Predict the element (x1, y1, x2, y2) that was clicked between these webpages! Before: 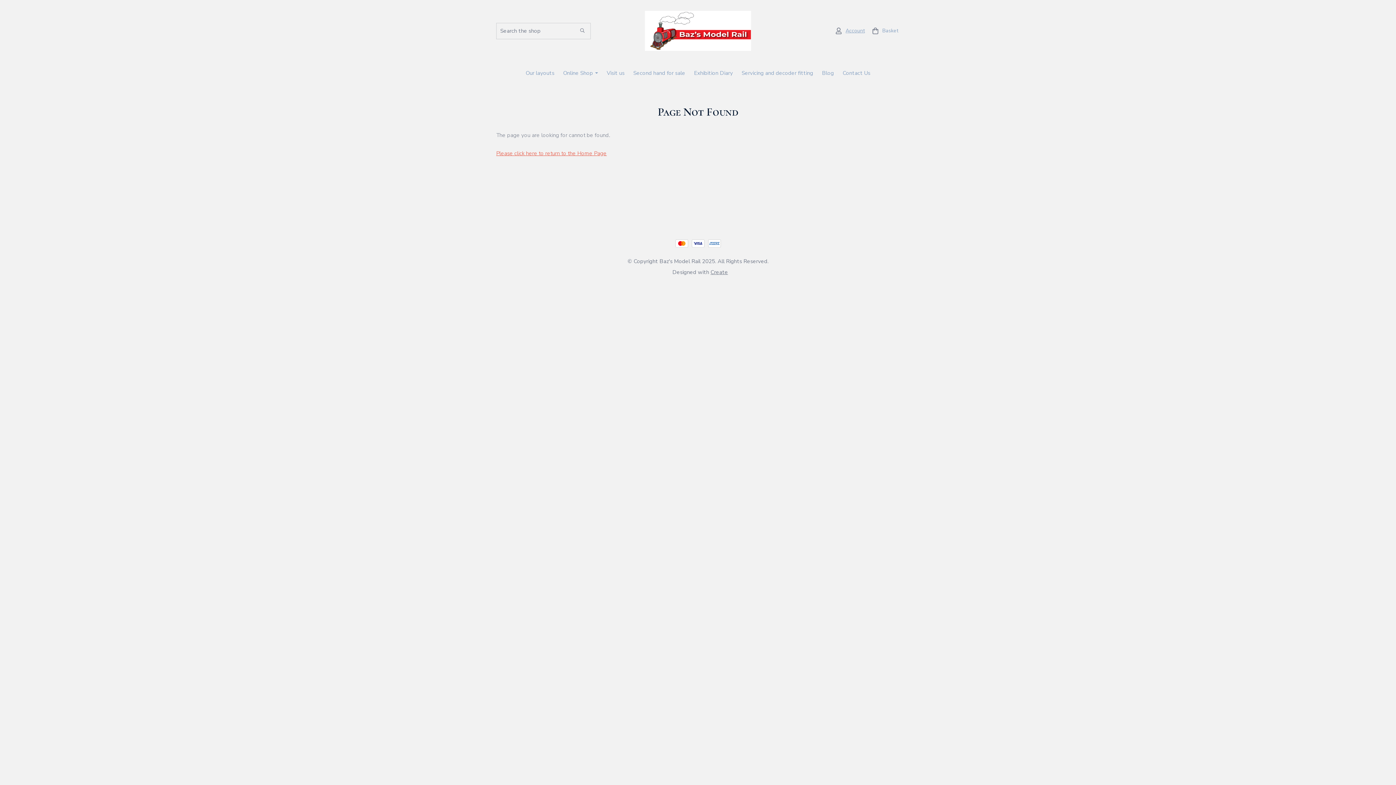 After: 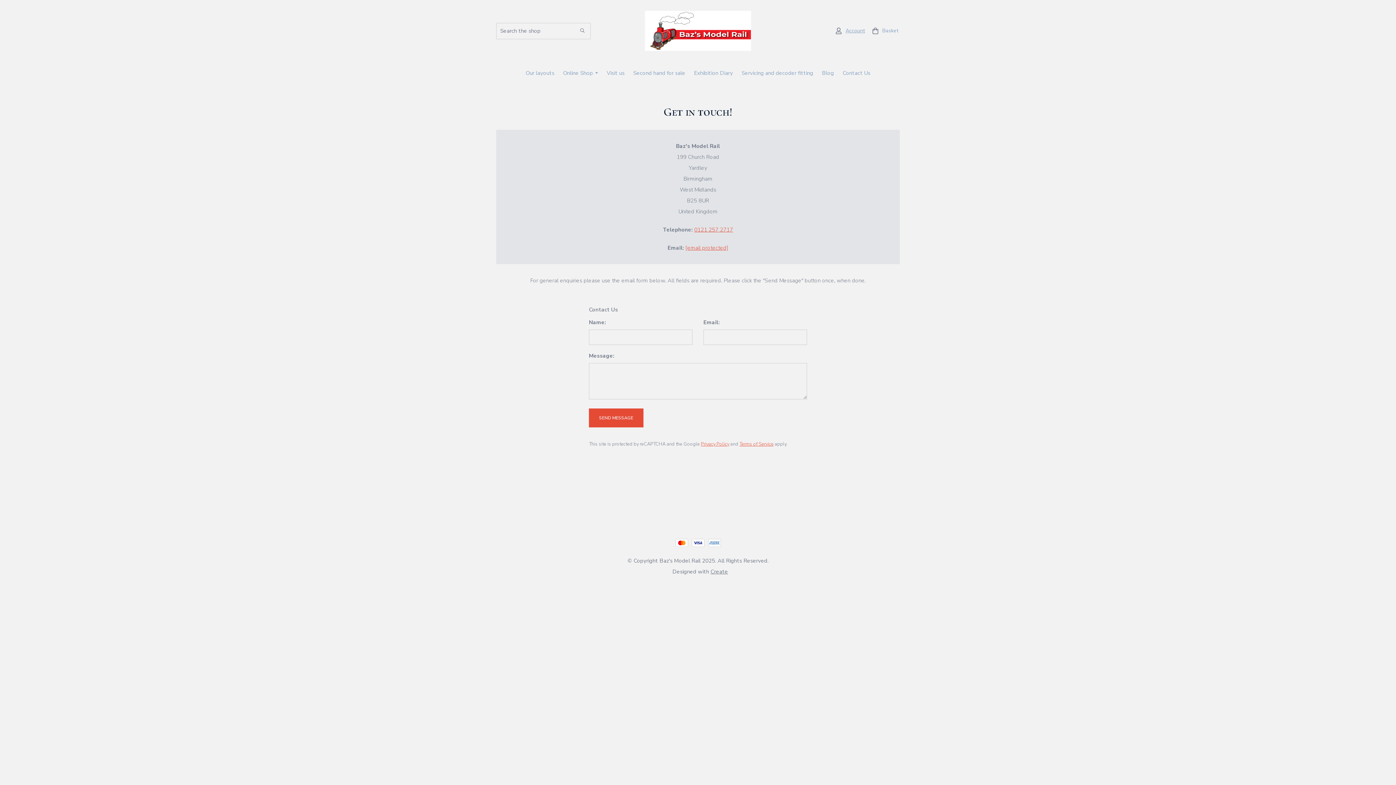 Action: label: Contact Us bbox: (838, 64, 874, 80)